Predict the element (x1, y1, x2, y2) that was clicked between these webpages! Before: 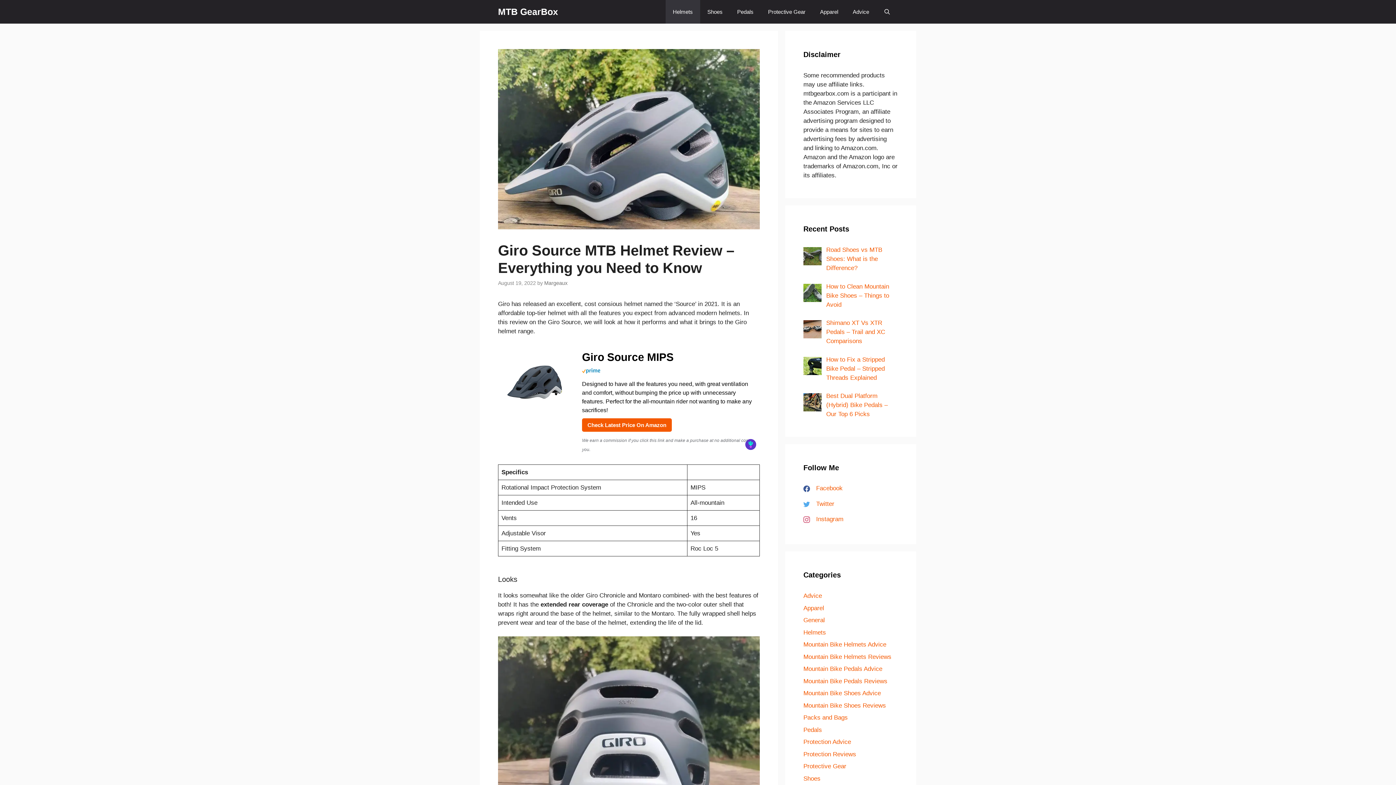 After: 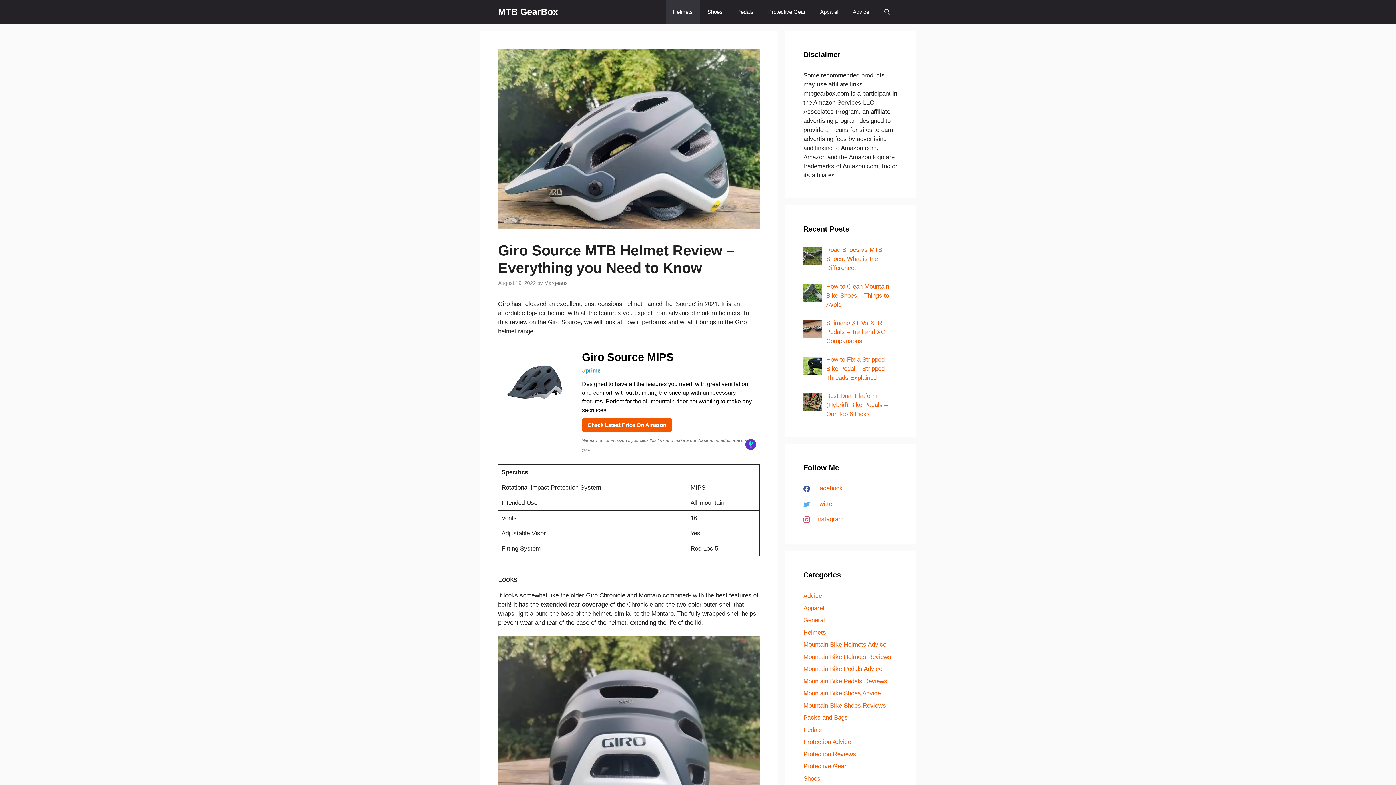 Action: bbox: (498, 439, 756, 450)